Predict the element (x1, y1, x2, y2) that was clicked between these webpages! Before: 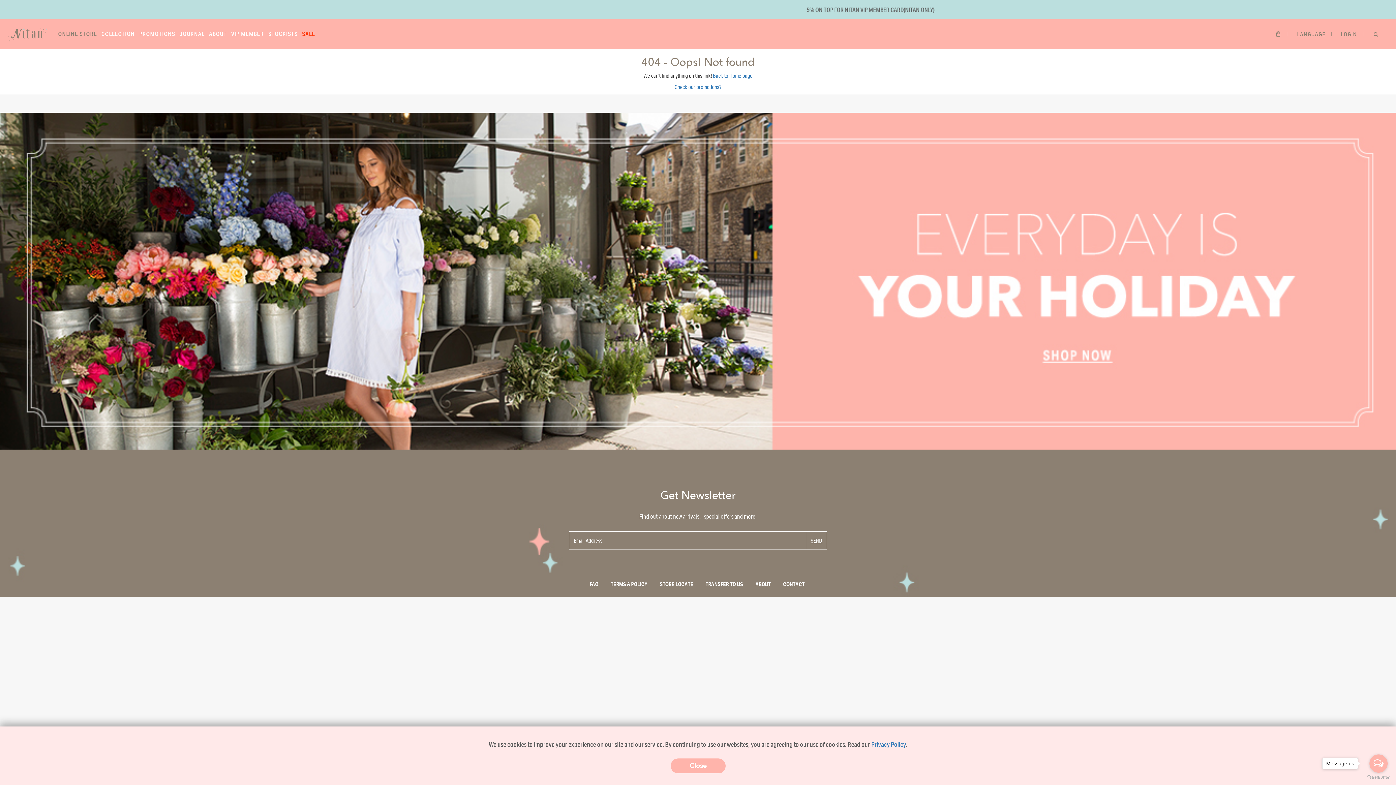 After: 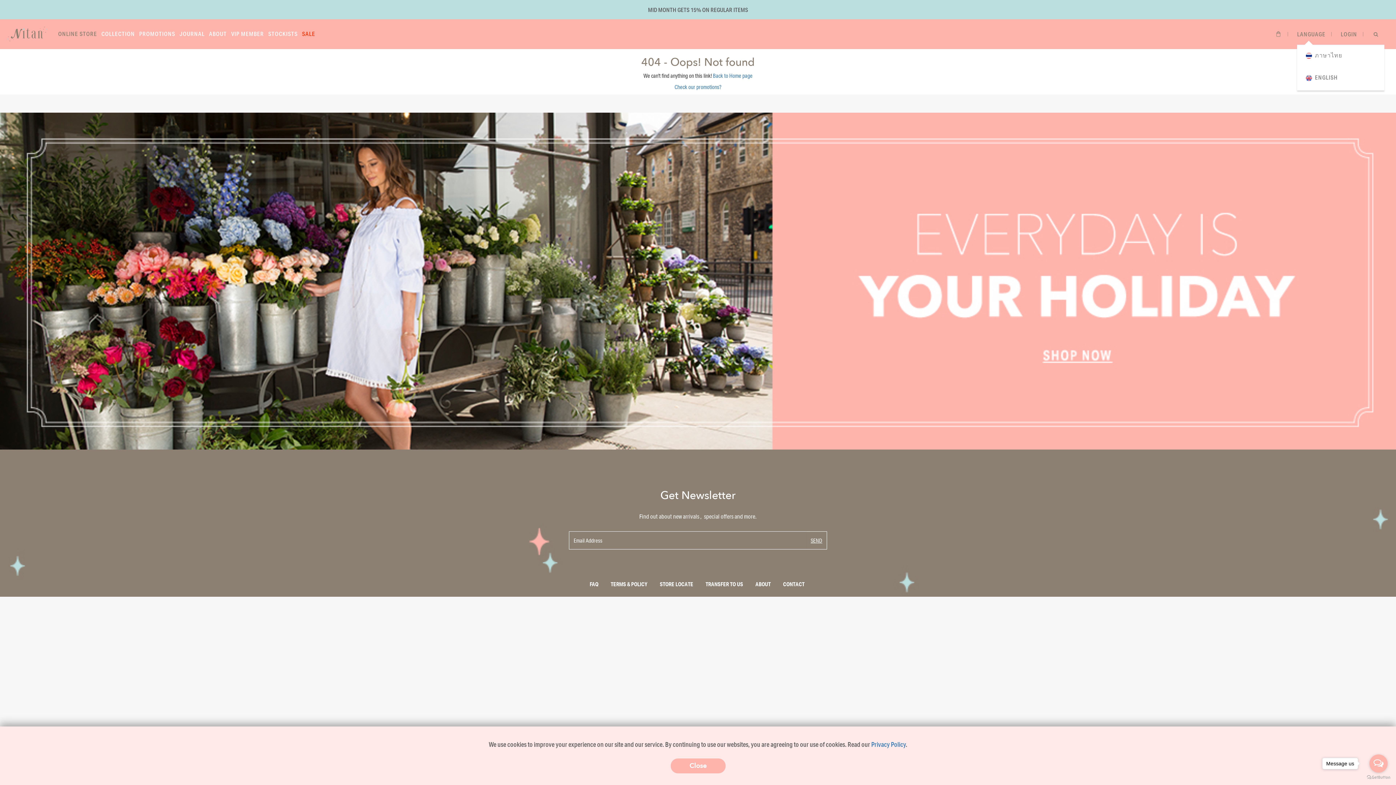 Action: label: LANGUAGE bbox: (1297, 19, 1325, 48)